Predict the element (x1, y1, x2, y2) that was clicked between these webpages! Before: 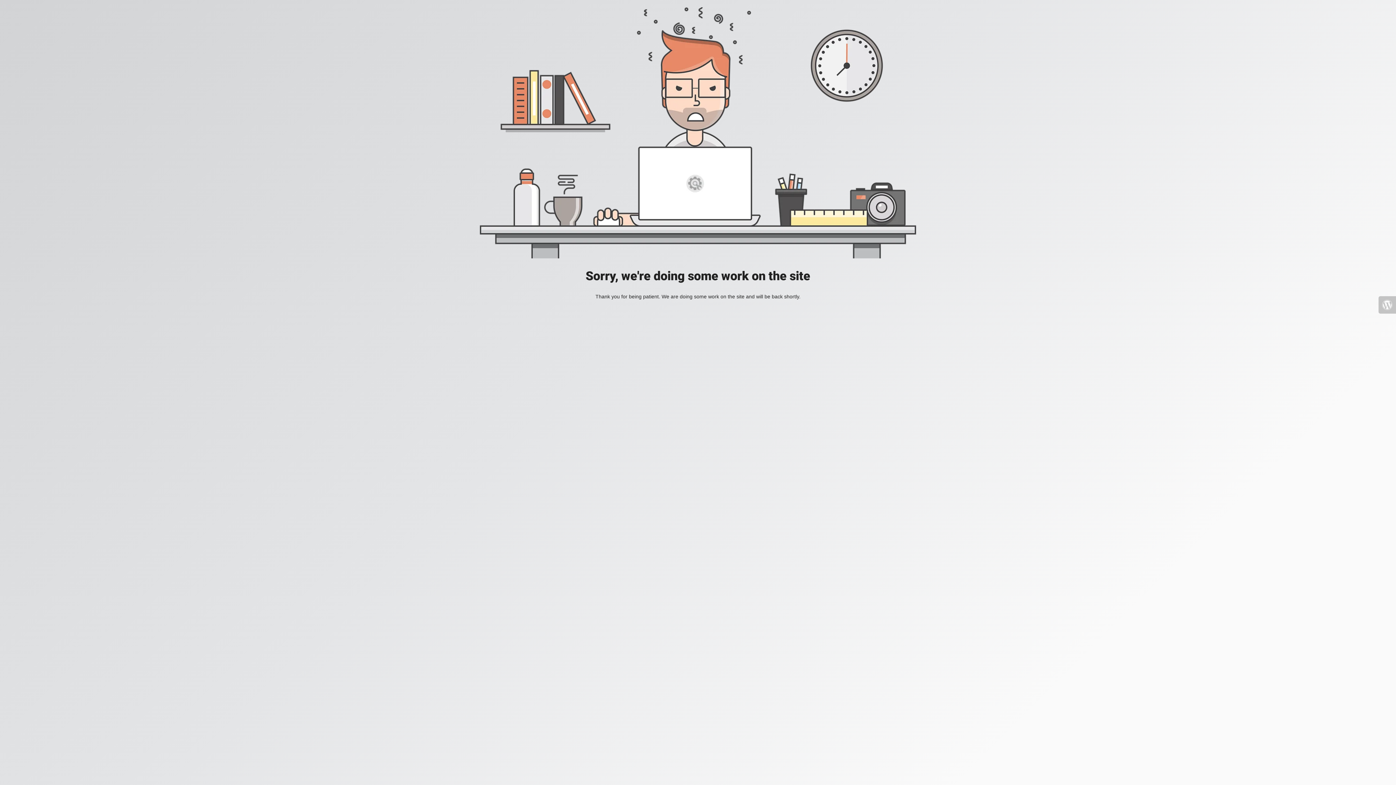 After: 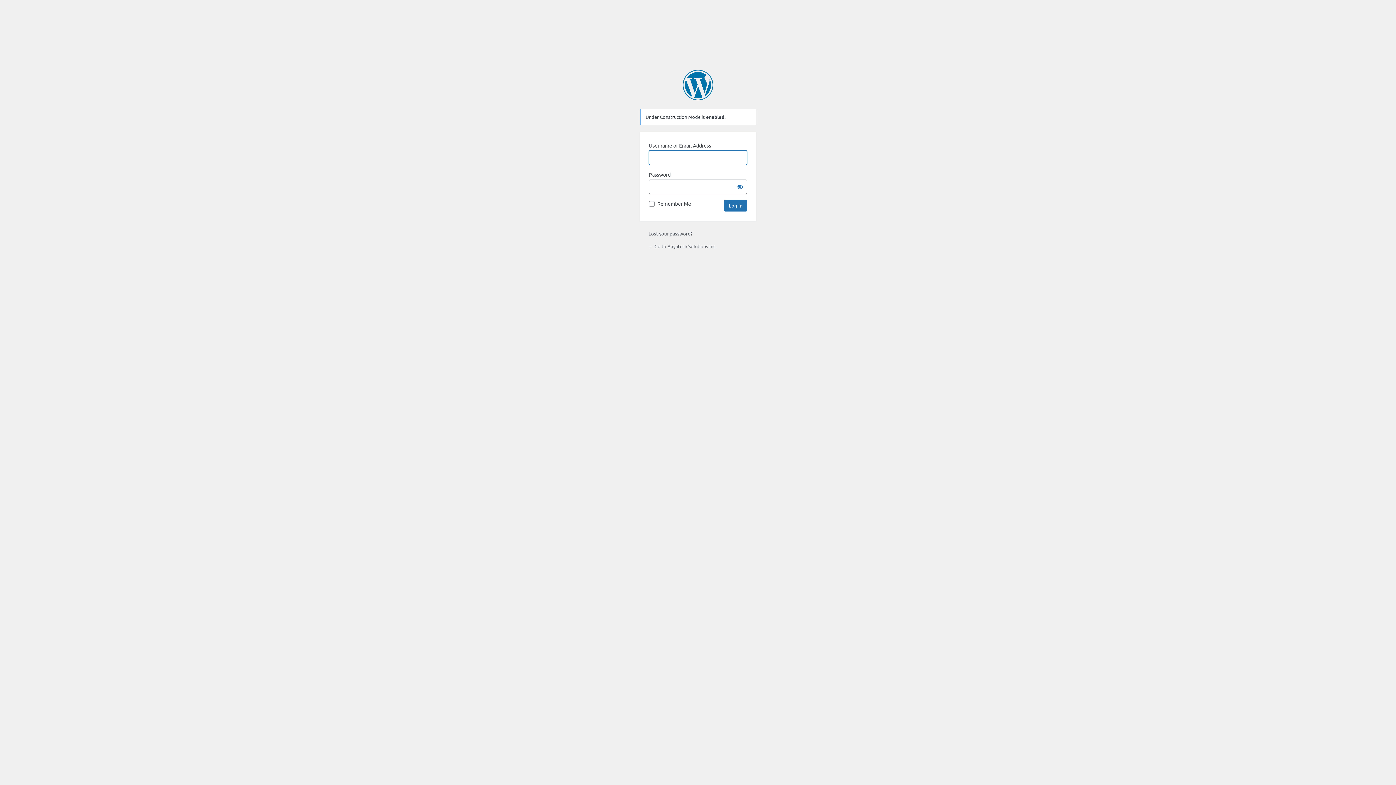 Action: bbox: (1378, 296, 1396, 313)